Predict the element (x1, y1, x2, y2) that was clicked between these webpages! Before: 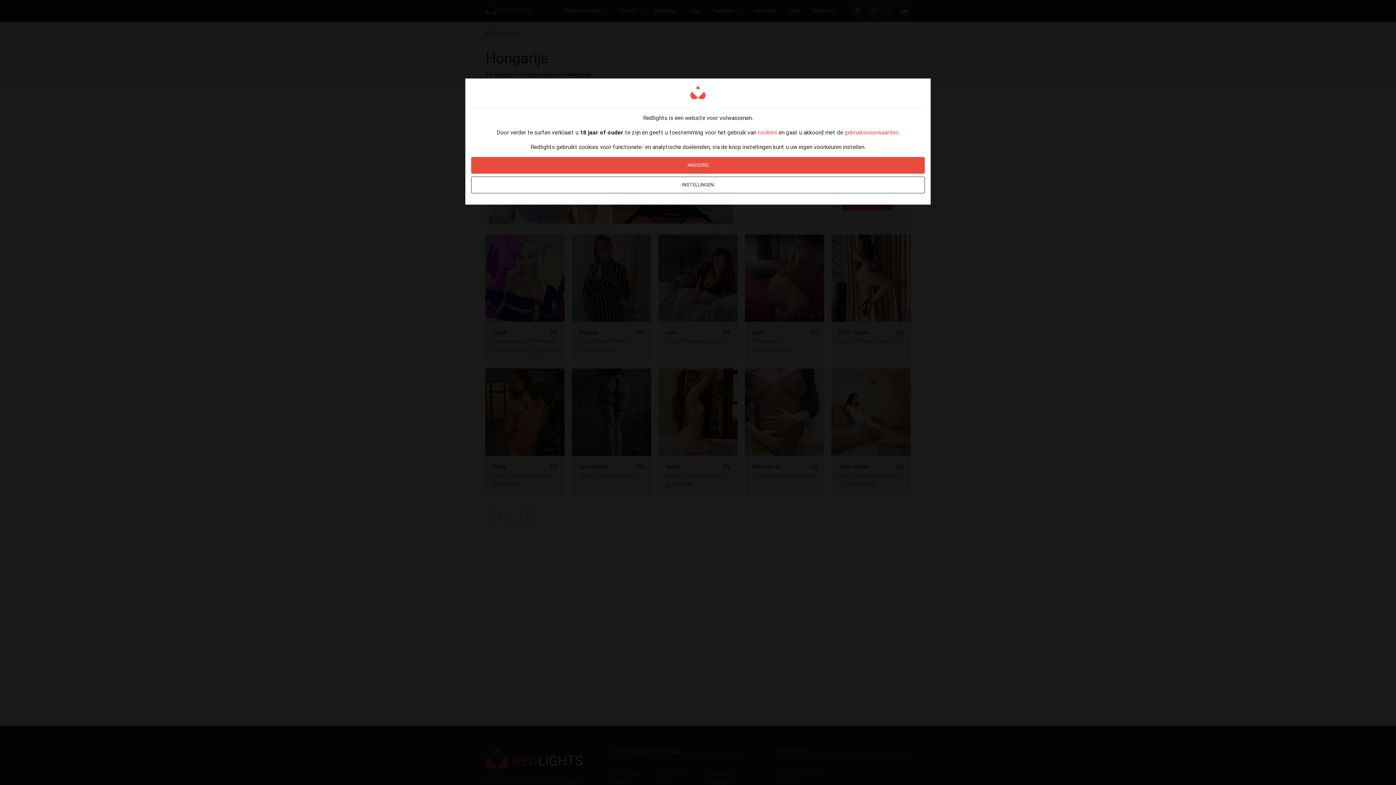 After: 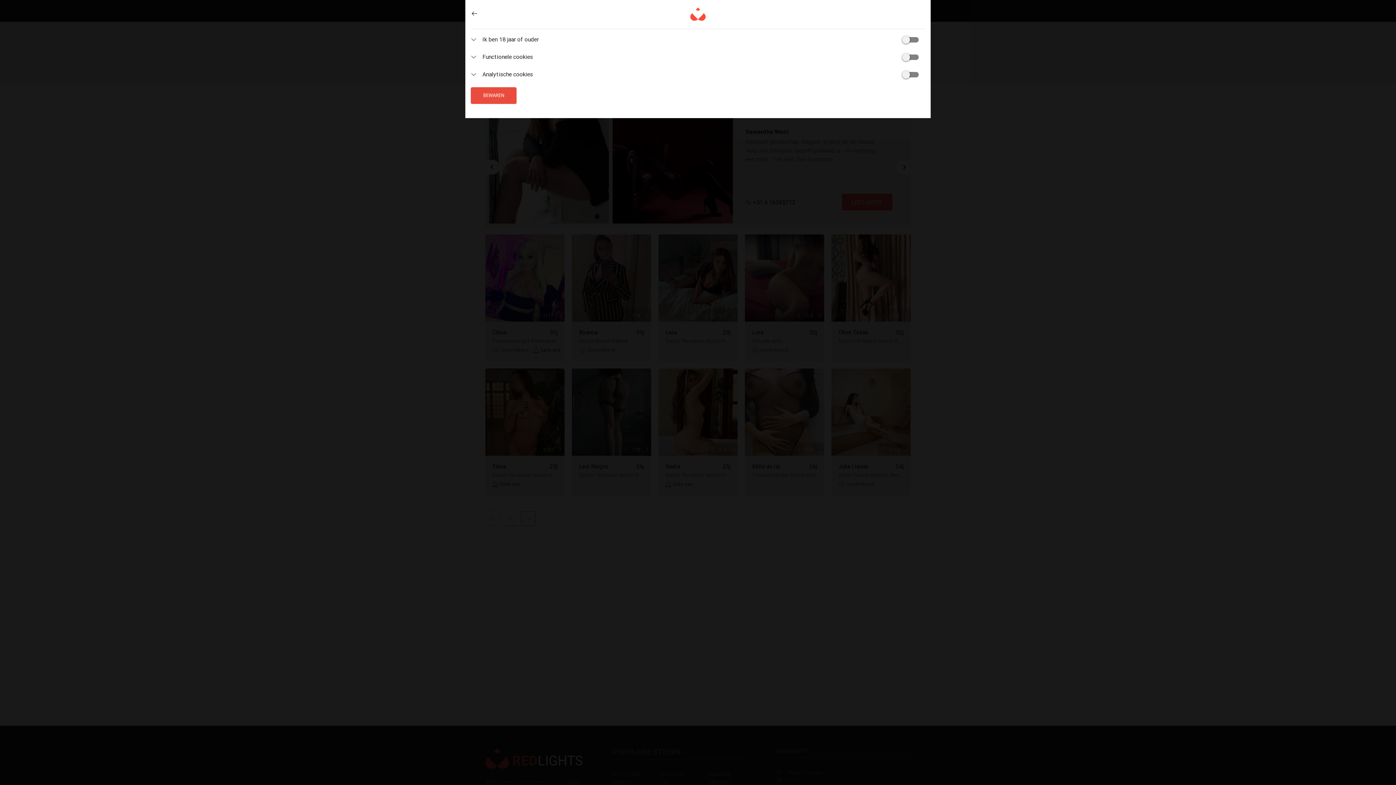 Action: label: INSTELLINGEN bbox: (471, 176, 925, 193)